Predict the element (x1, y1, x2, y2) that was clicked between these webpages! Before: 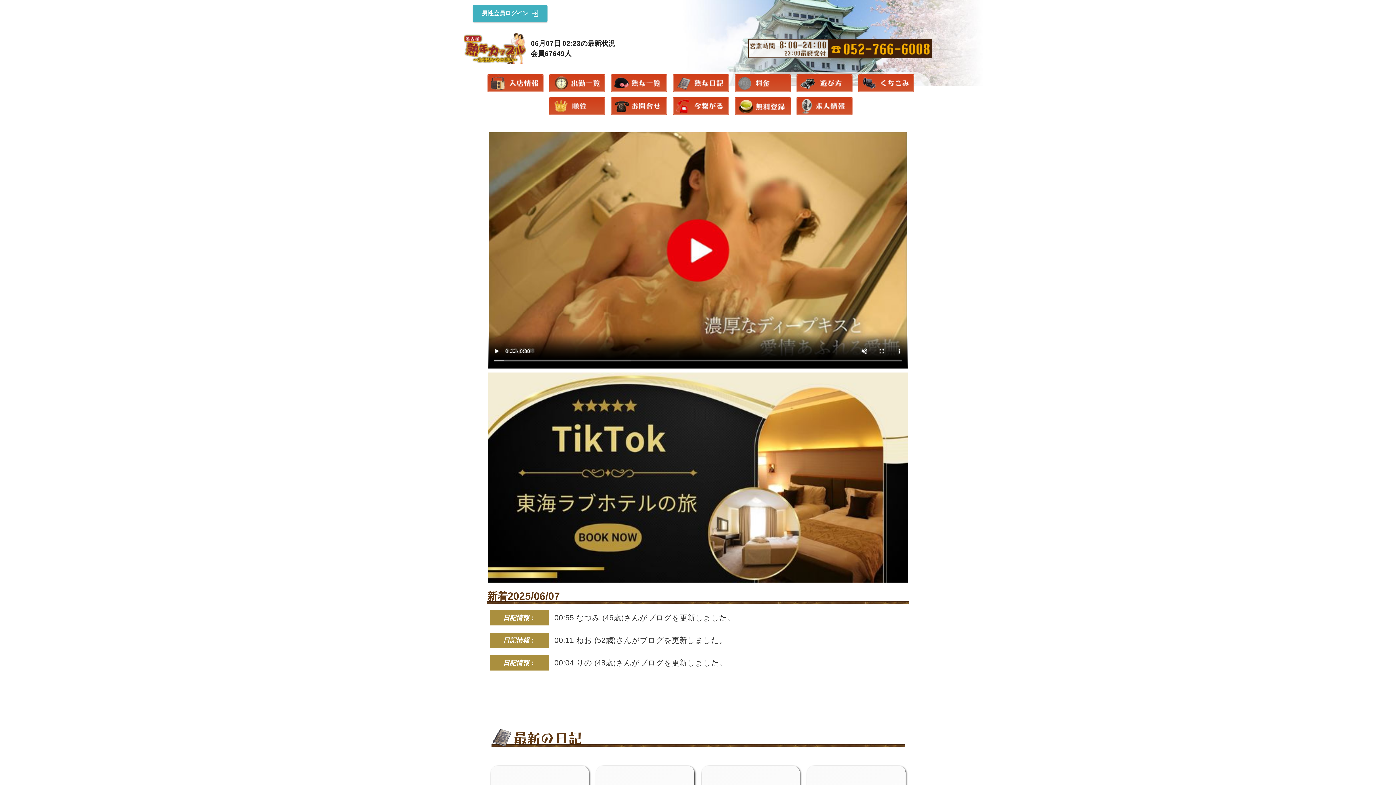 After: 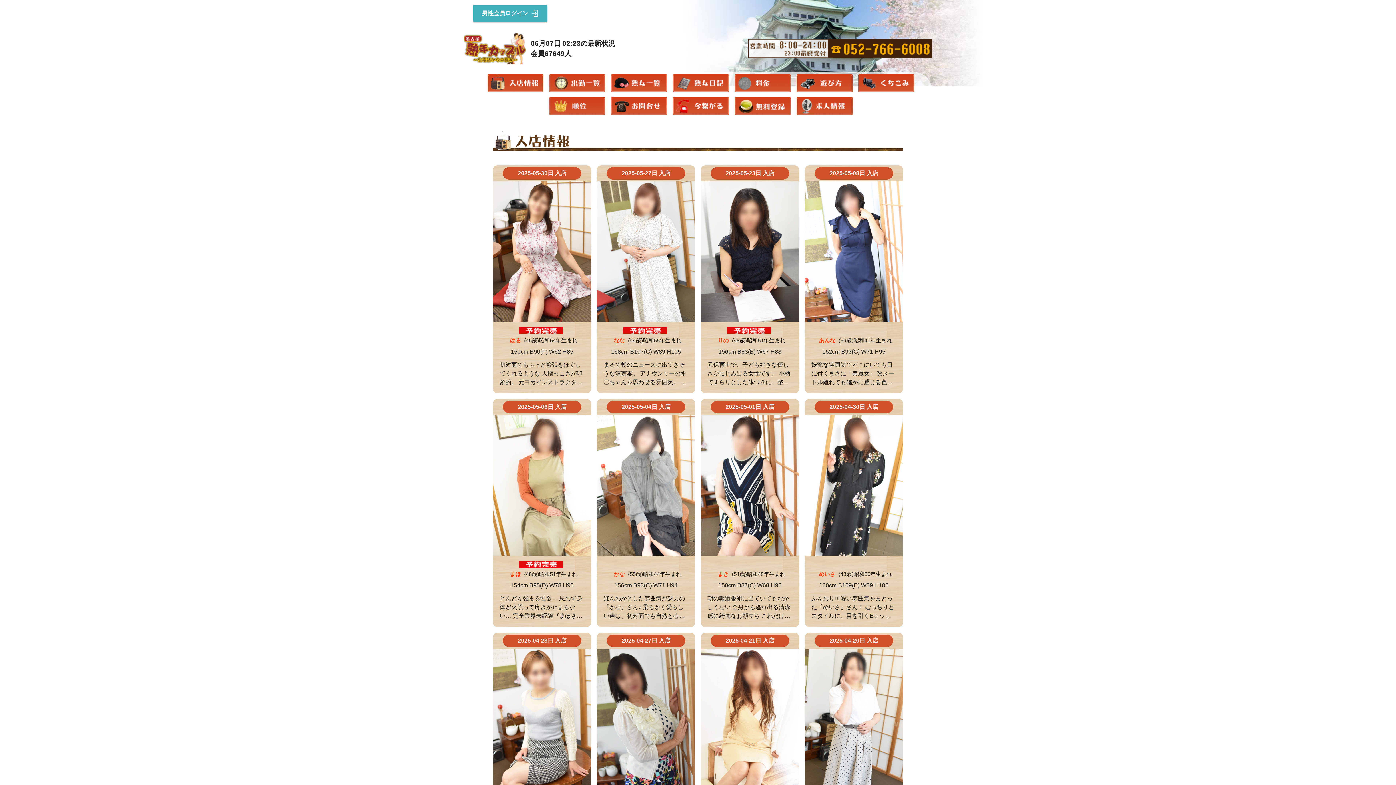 Action: bbox: (487, 71, 543, 94)